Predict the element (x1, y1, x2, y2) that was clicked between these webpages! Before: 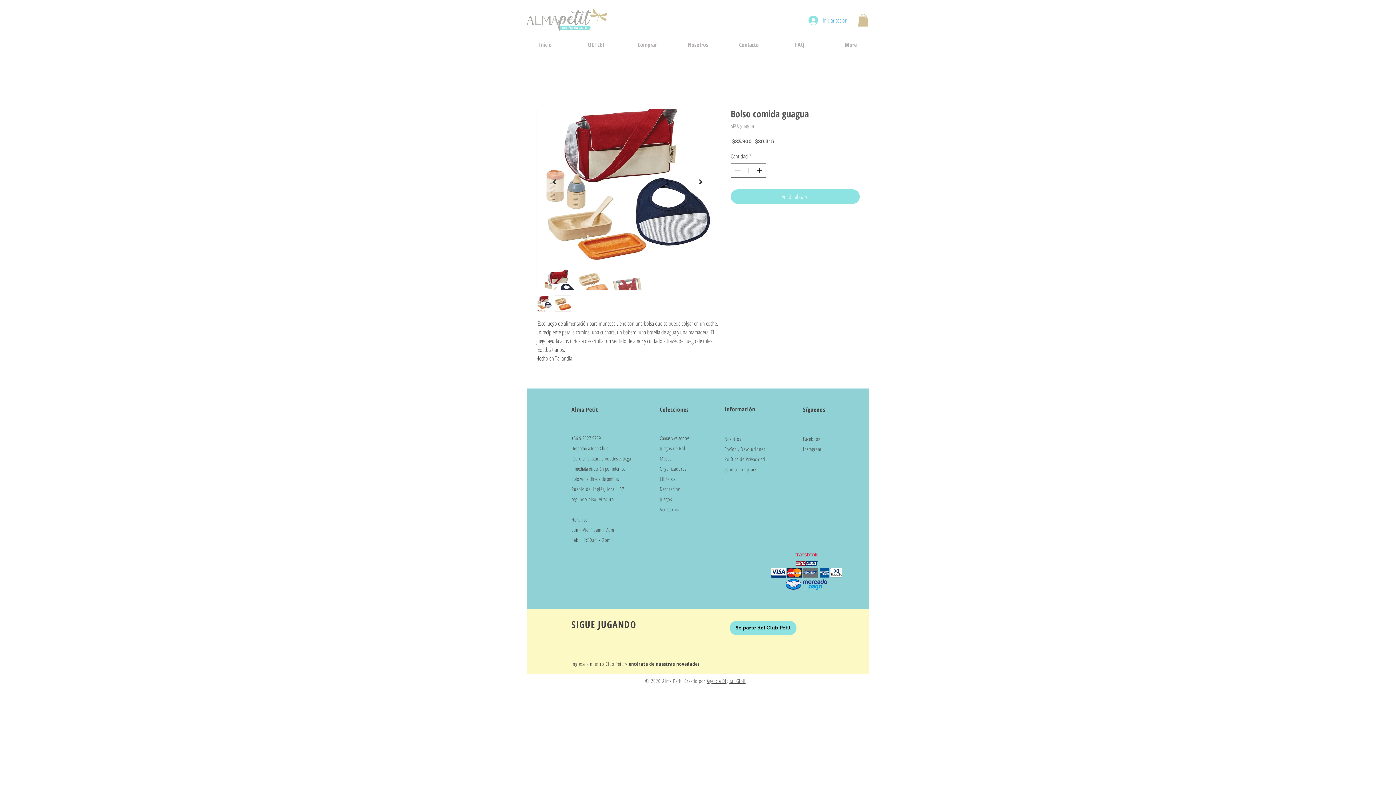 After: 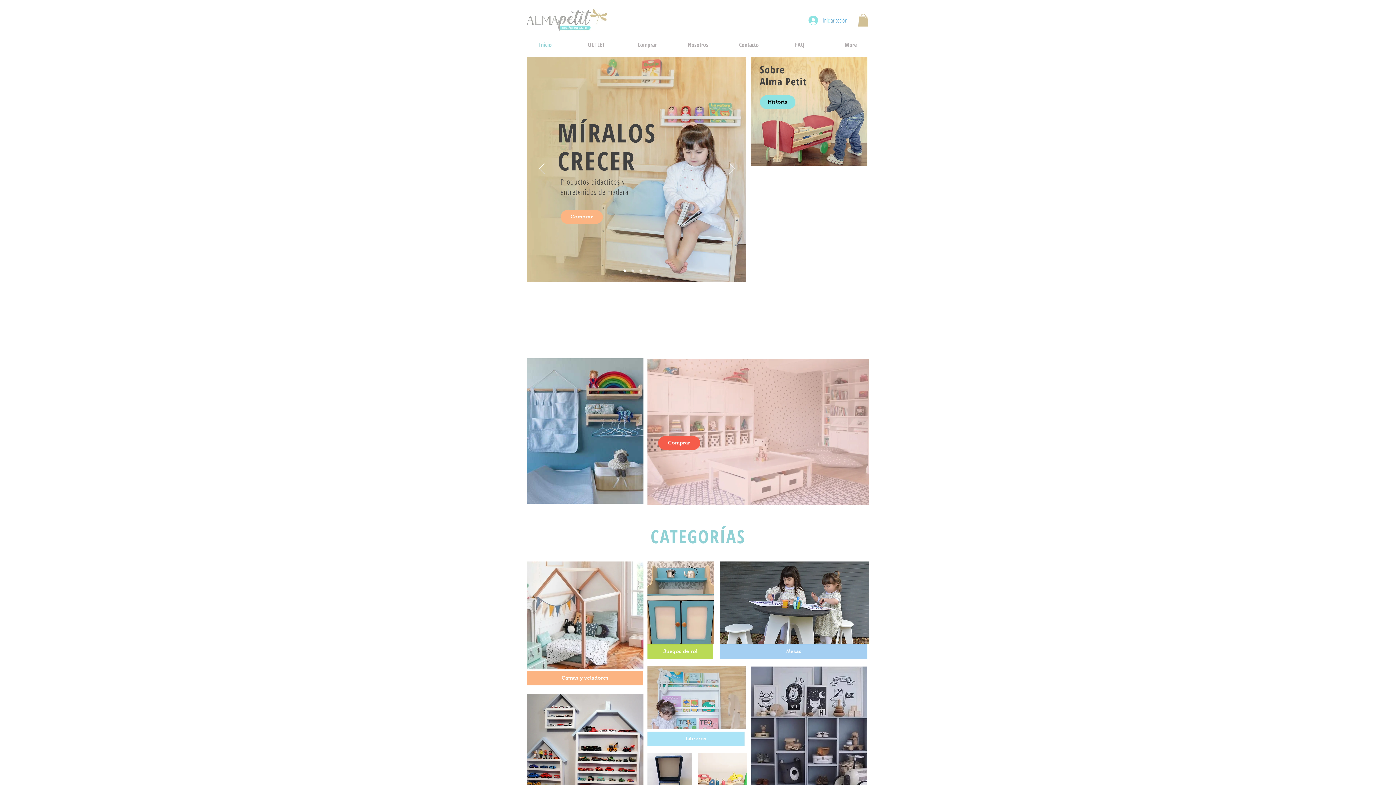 Action: bbox: (520, 37, 570, 51) label: Inicio